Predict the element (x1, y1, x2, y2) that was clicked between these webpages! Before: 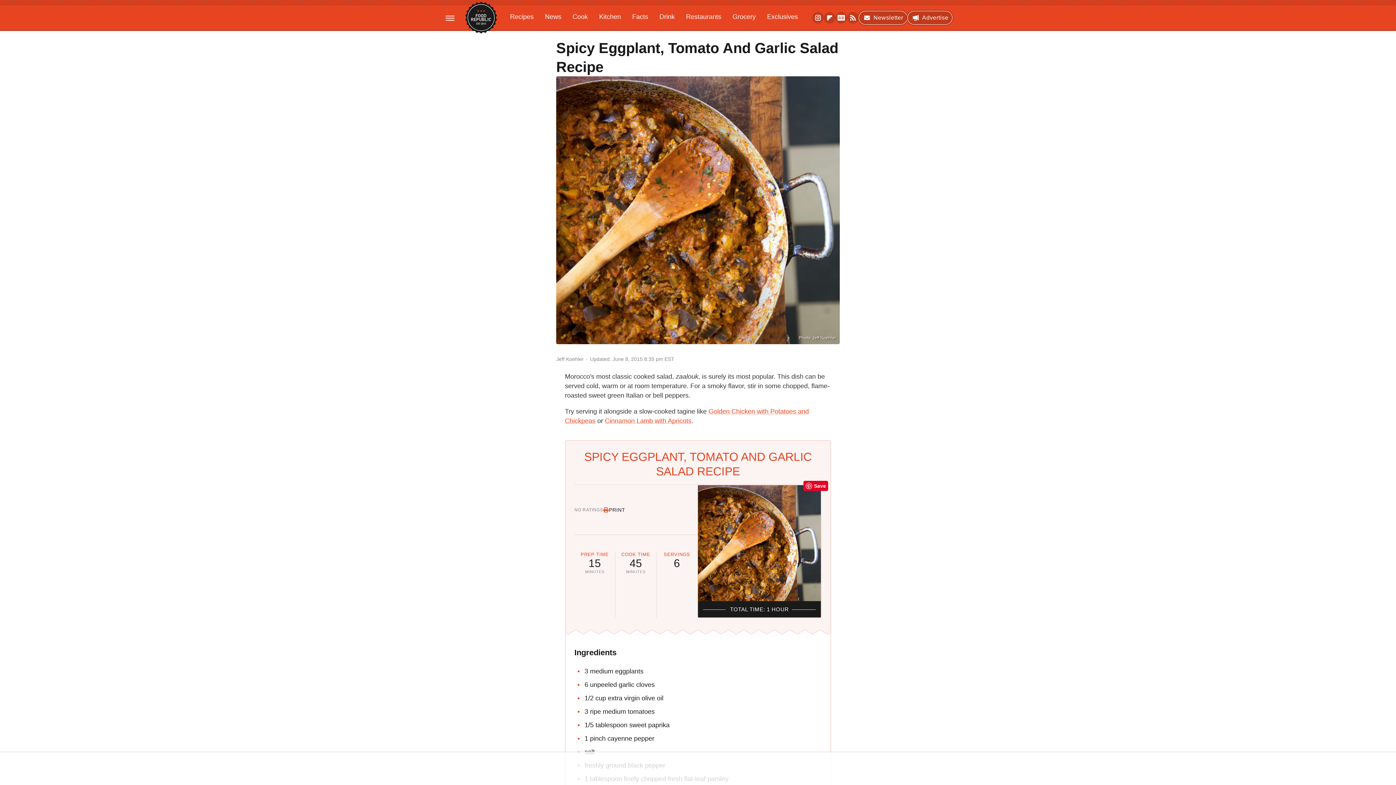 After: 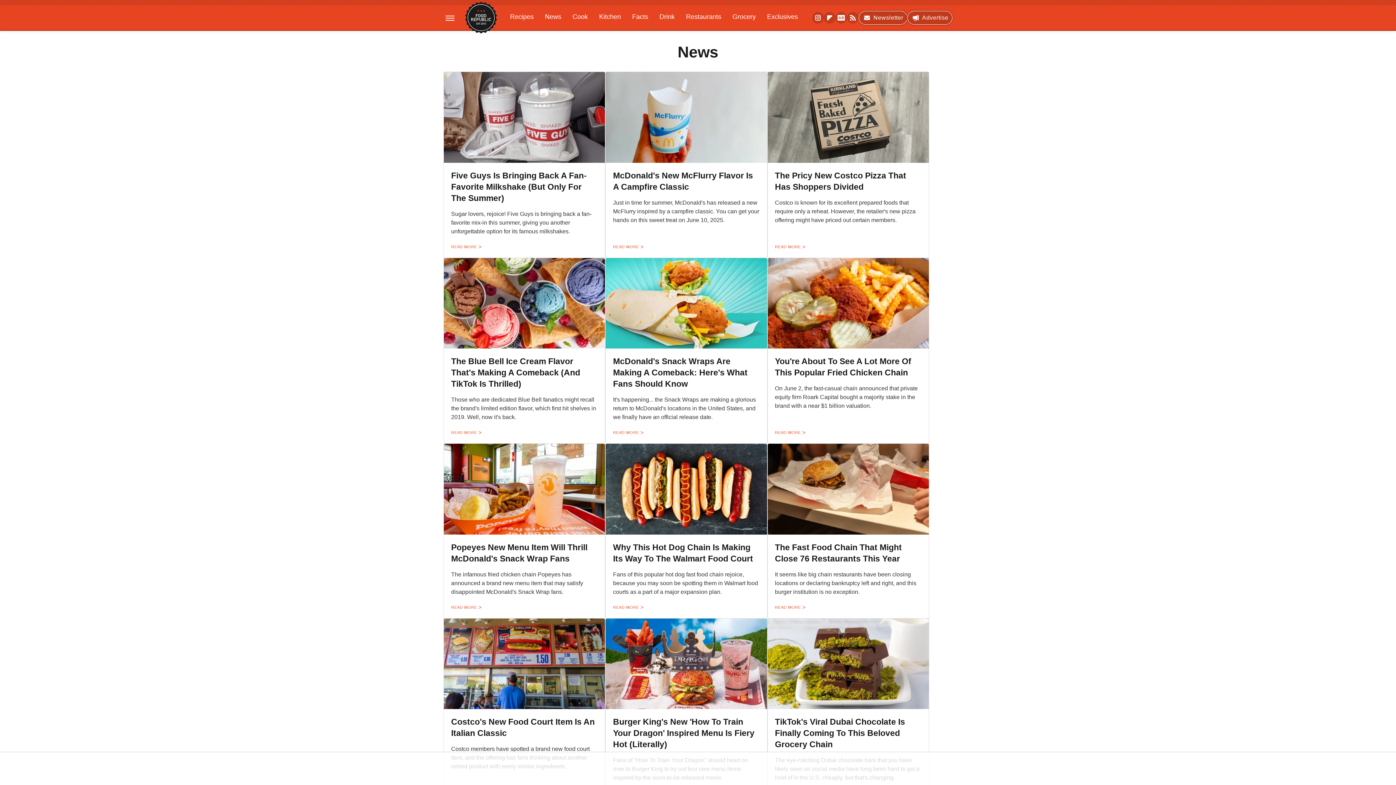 Action: label: News bbox: (540, 9, 566, 24)